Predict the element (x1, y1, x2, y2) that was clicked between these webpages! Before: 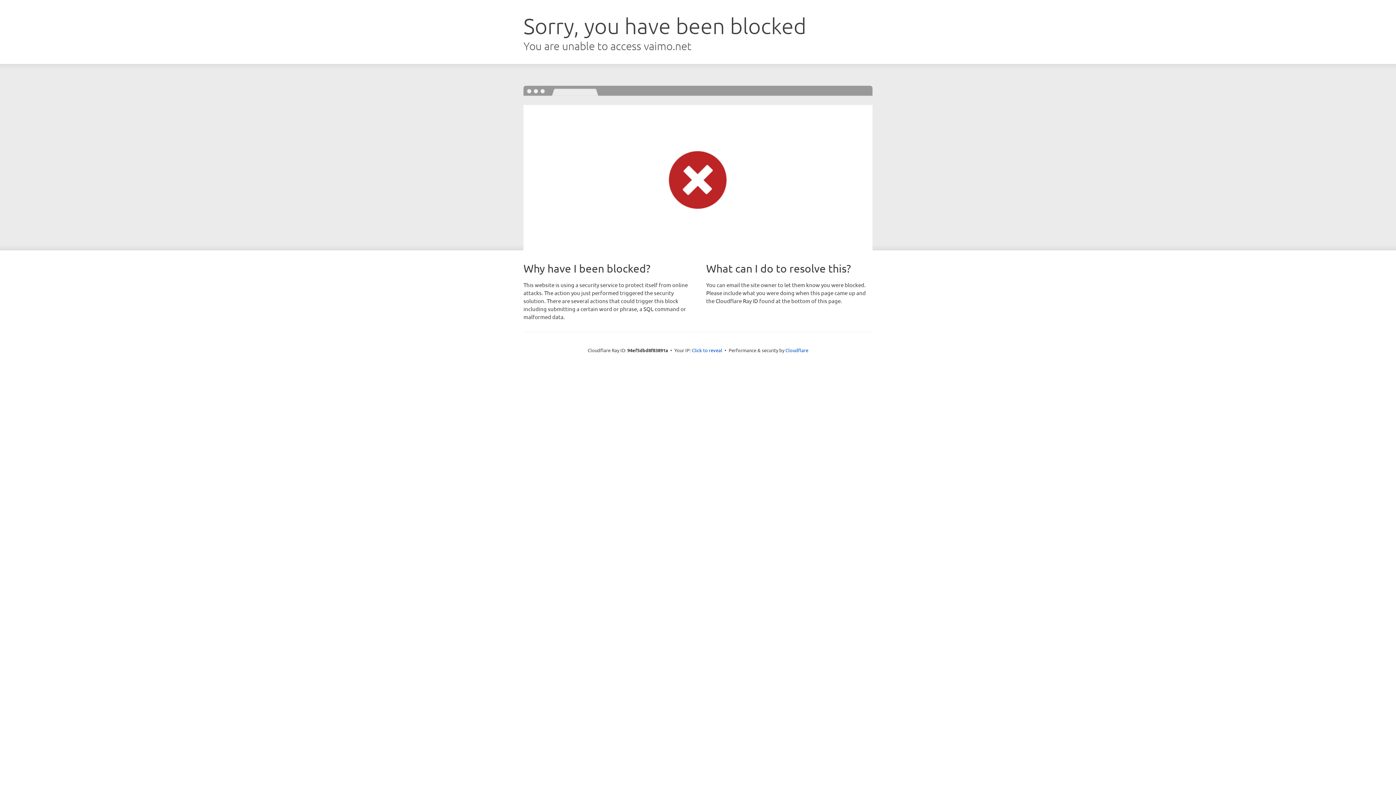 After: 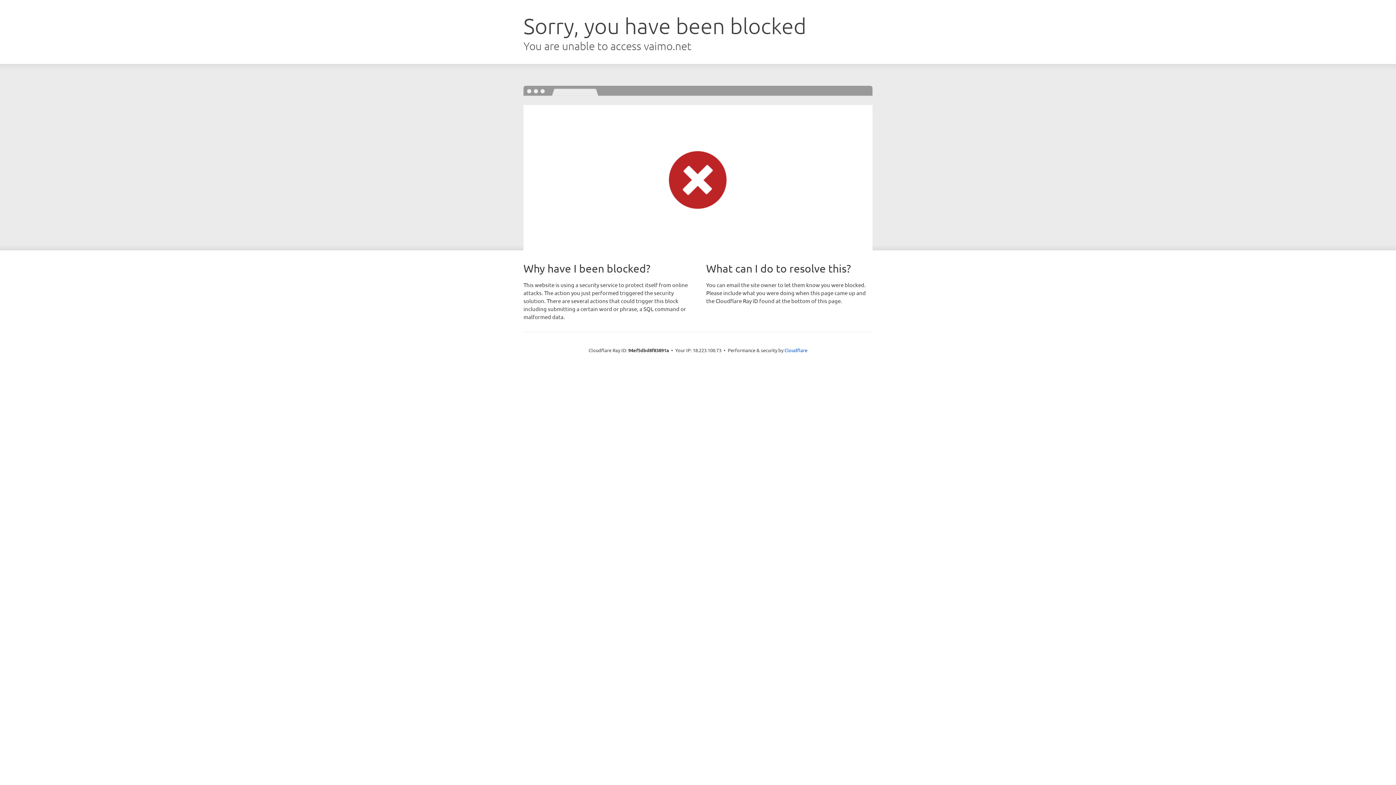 Action: label: Click to reveal bbox: (692, 346, 722, 353)